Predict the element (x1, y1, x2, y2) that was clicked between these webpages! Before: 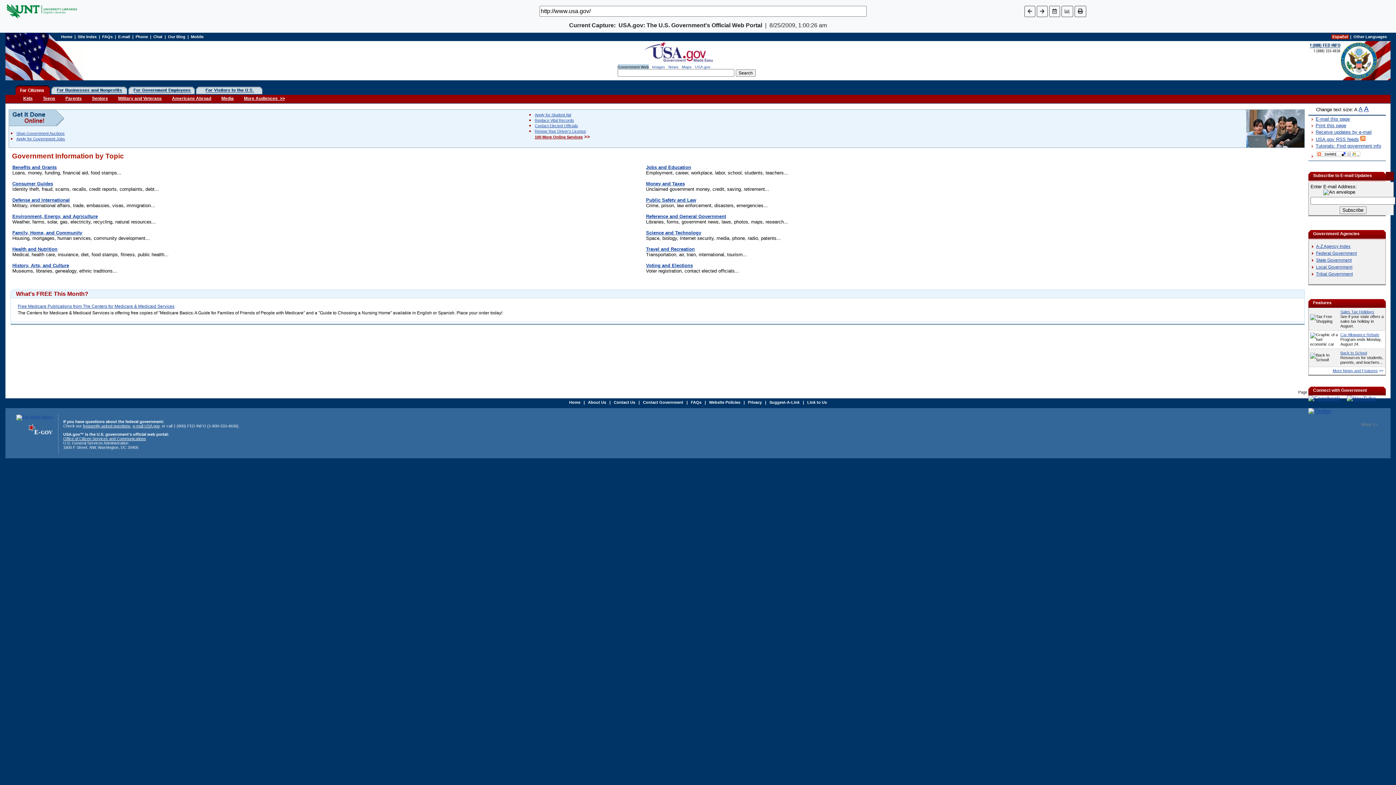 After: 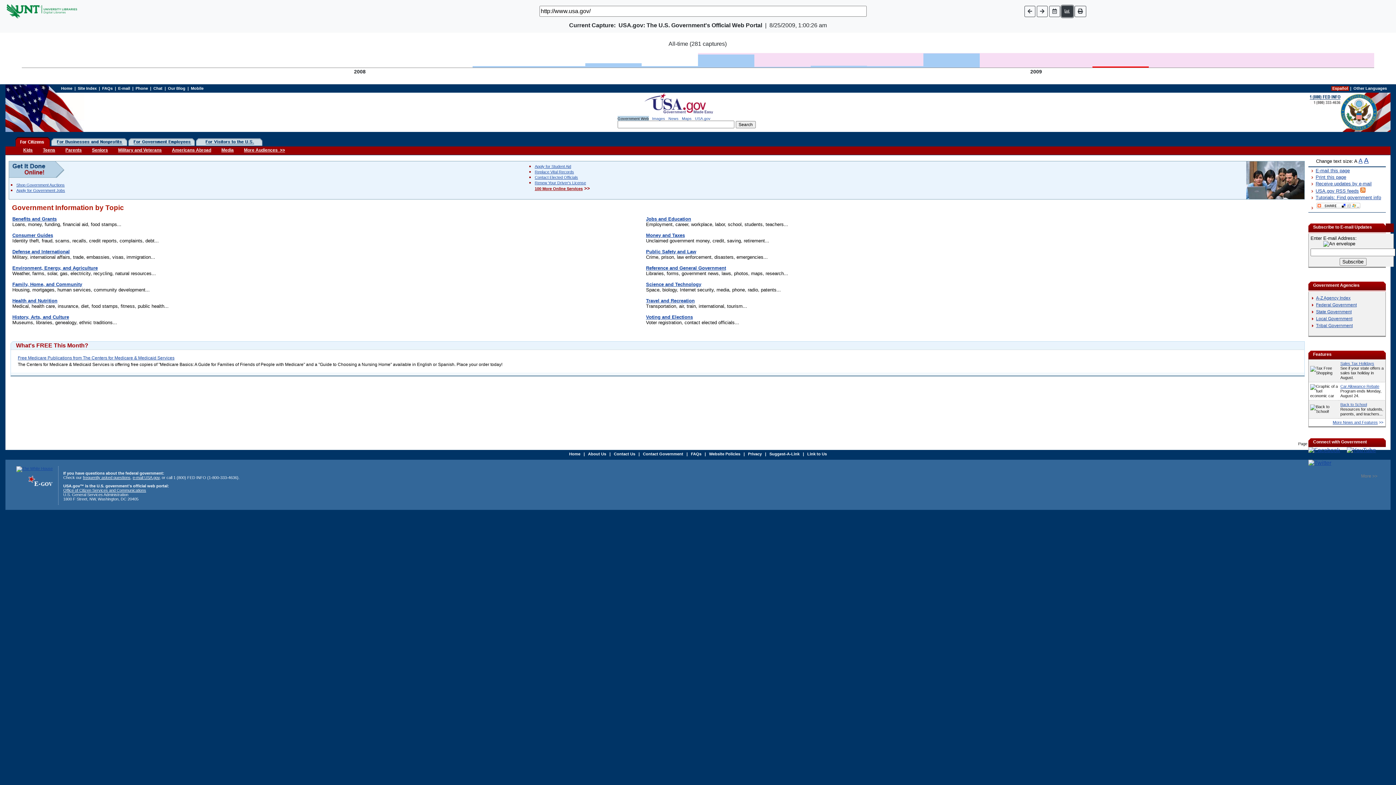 Action: bbox: (1061, 5, 1073, 16)